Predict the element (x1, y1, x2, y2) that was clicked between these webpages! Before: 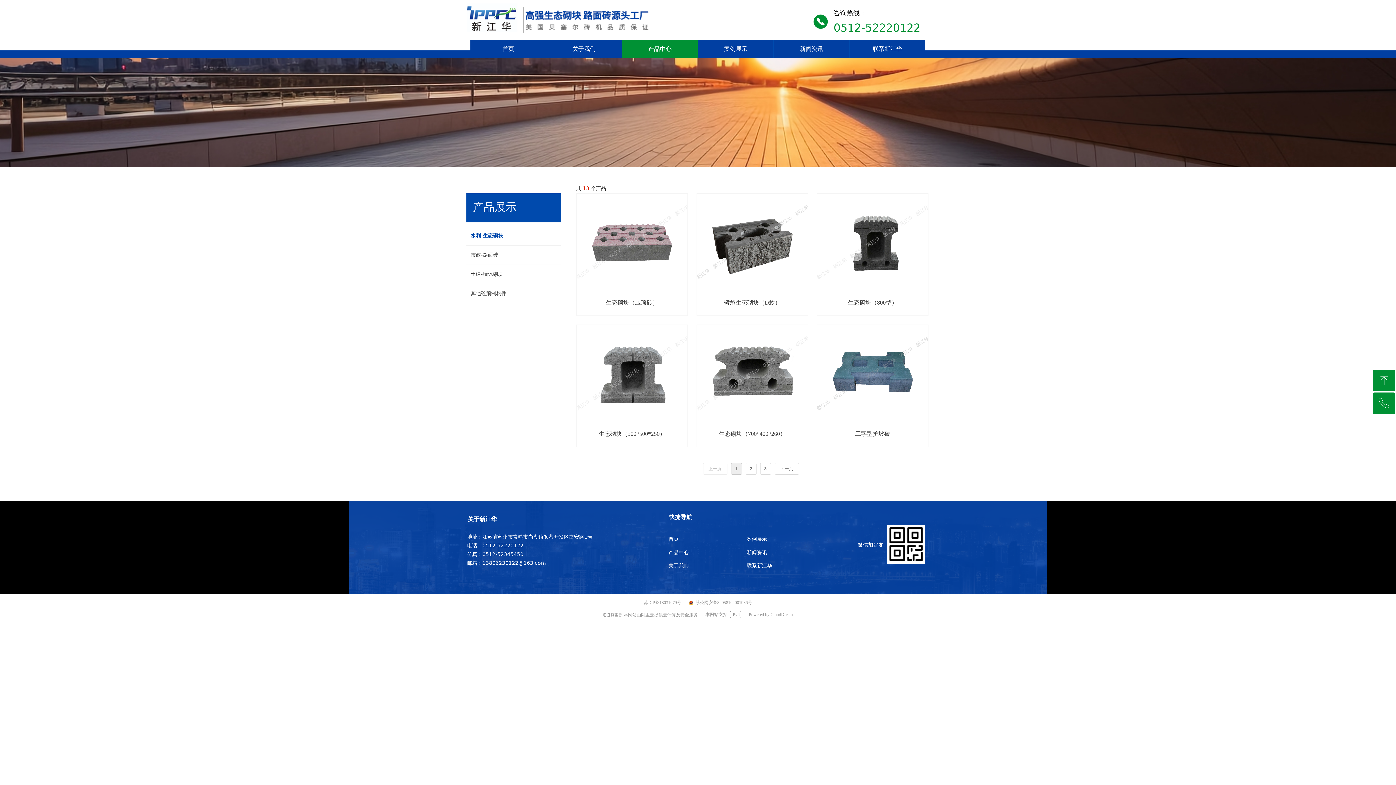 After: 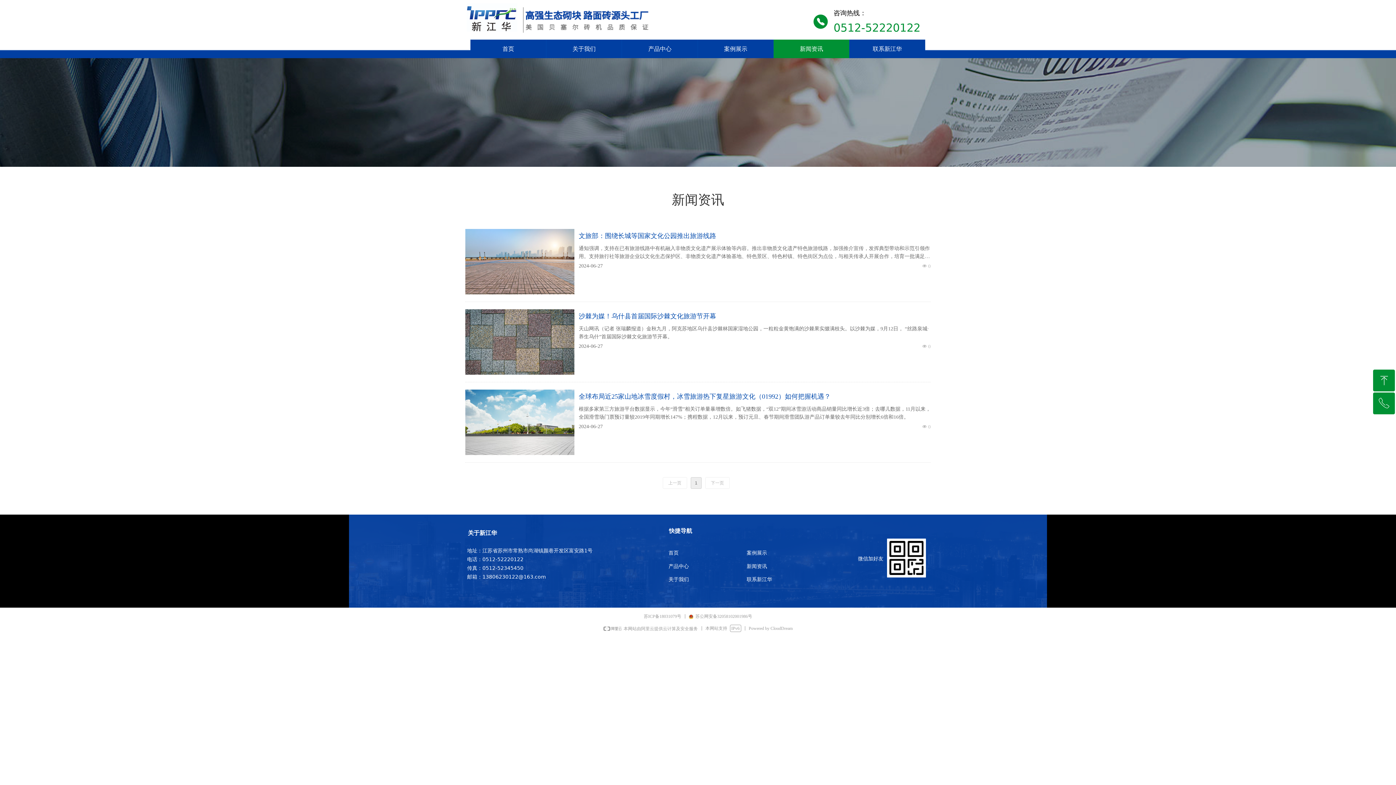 Action: bbox: (773, 39, 849, 58) label: 新闻资讯